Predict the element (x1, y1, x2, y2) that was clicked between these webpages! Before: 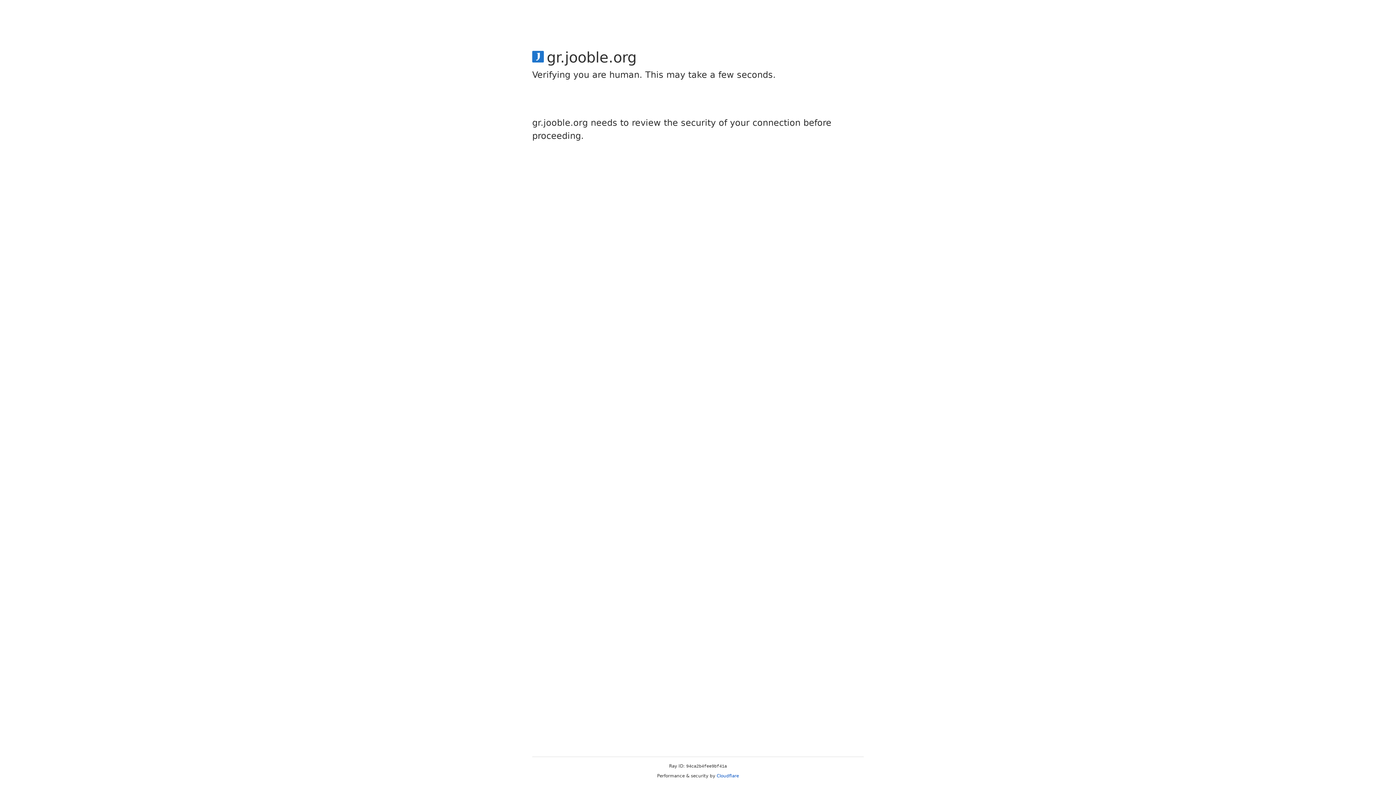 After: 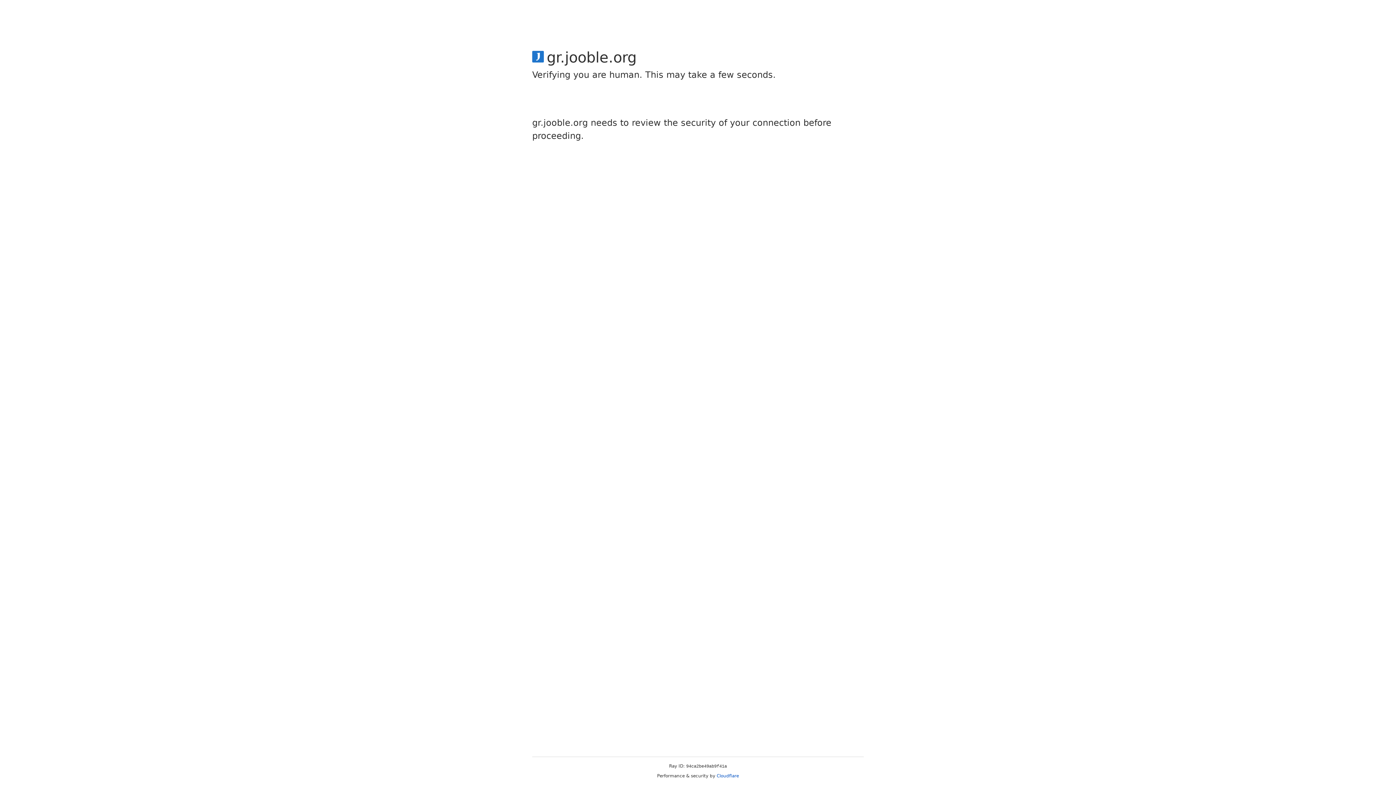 Action: bbox: (716, 773, 739, 778) label: Cloudflare